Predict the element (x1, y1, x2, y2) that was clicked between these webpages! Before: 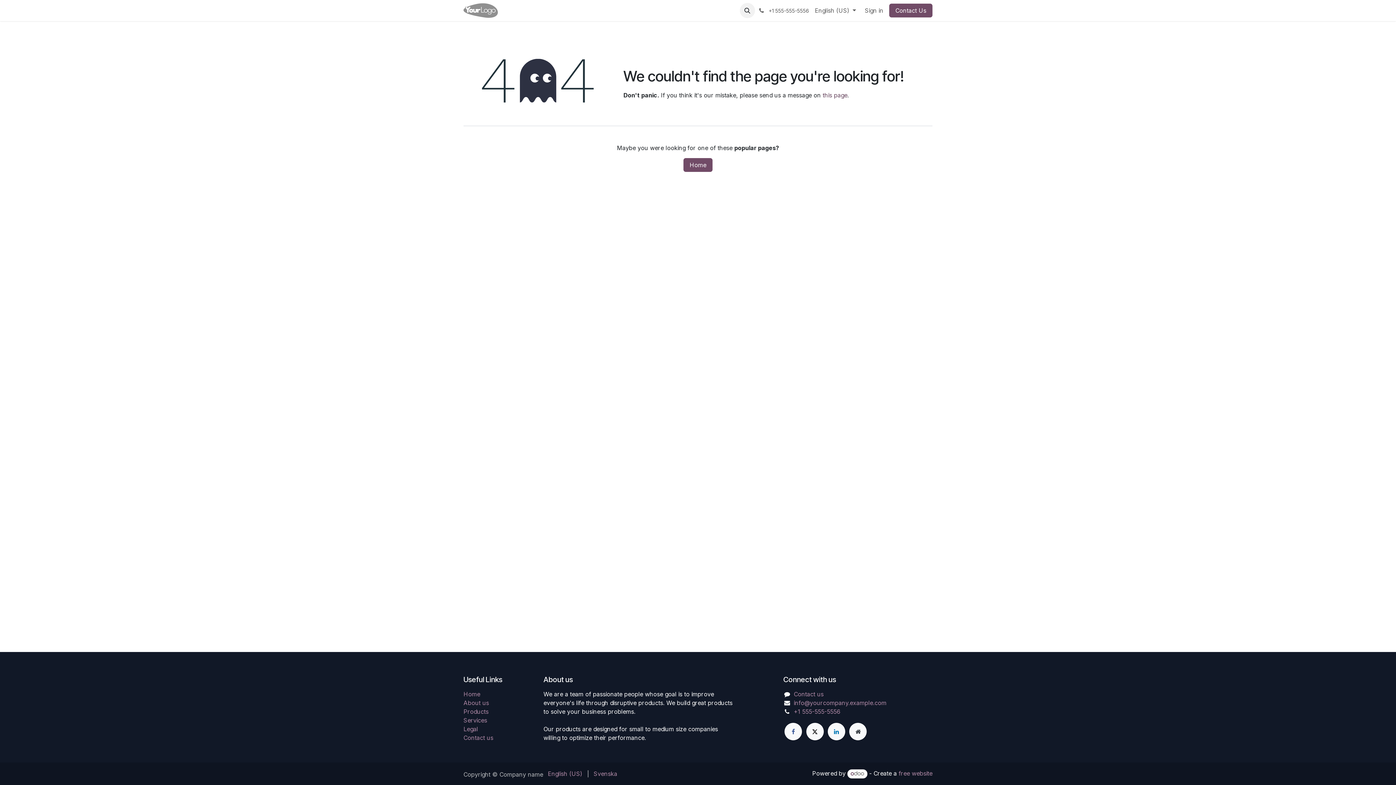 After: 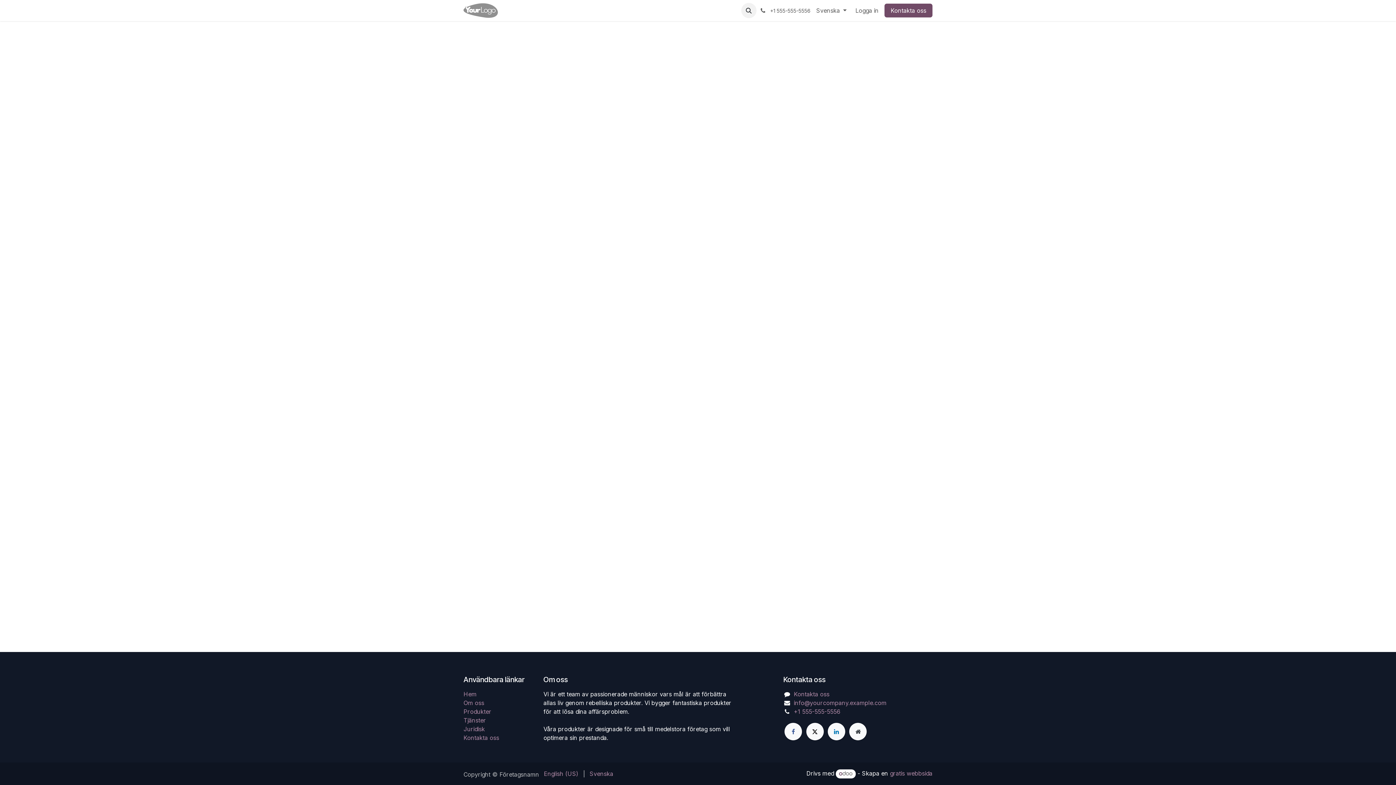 Action: bbox: (859, 4, 889, 17) label: Sign in